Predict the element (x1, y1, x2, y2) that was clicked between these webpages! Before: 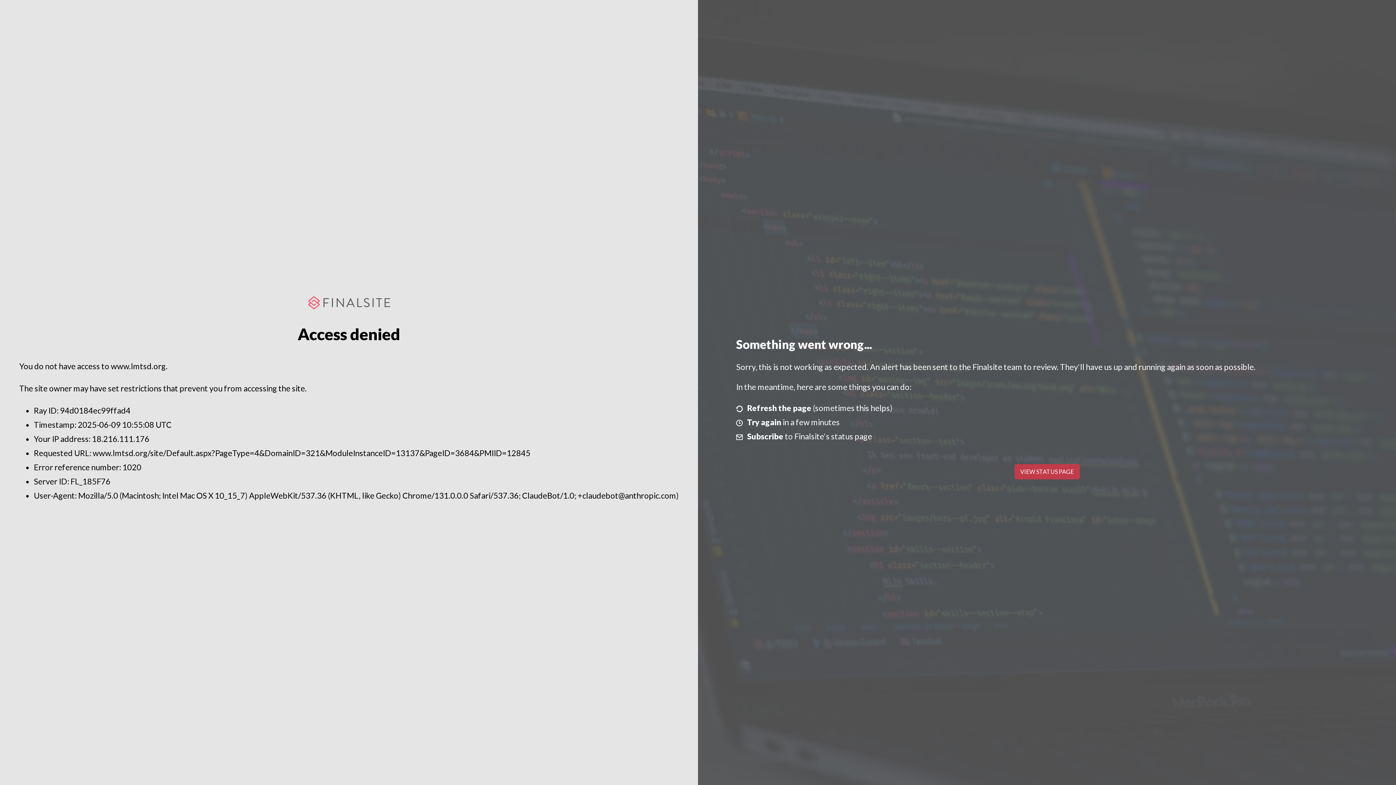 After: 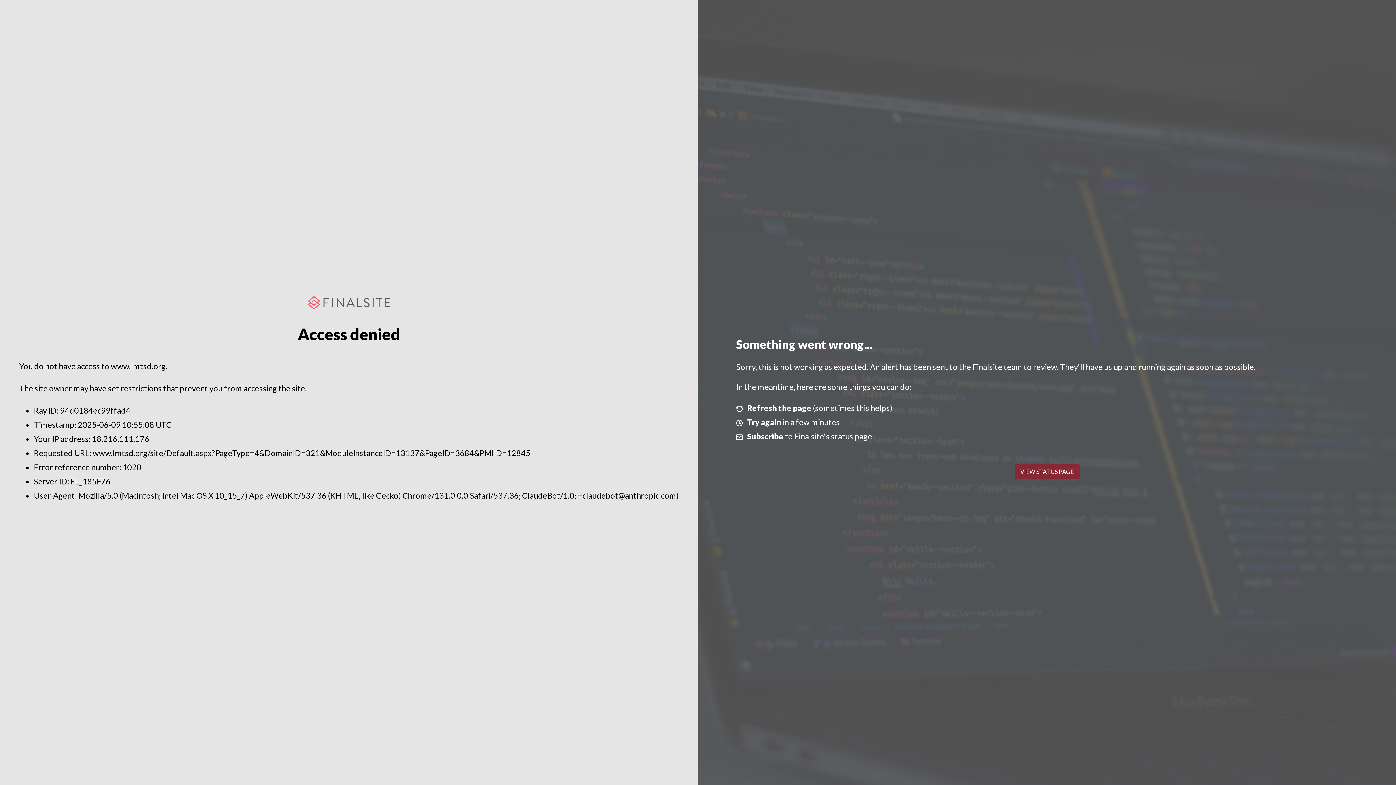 Action: label: VIEW STATUS PAGE bbox: (1014, 464, 1079, 479)